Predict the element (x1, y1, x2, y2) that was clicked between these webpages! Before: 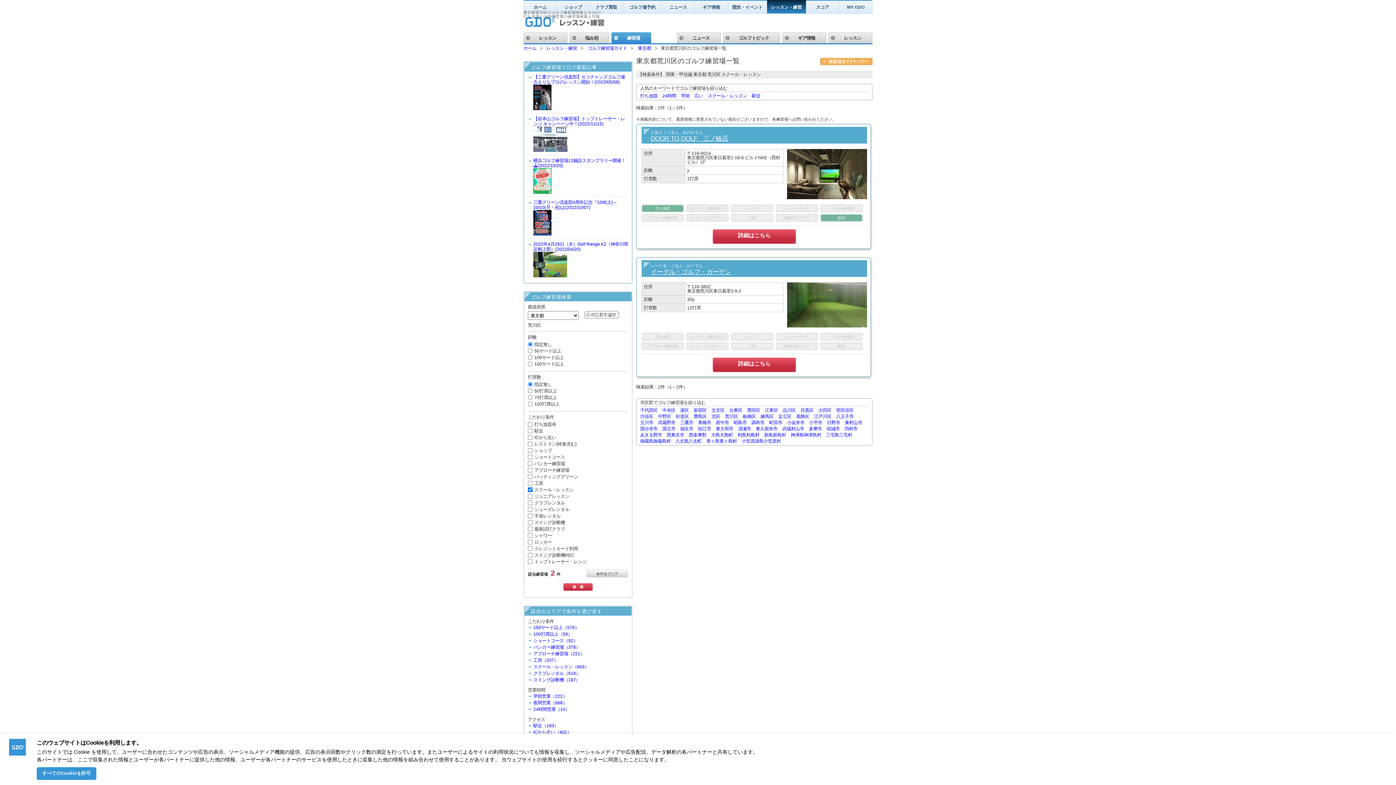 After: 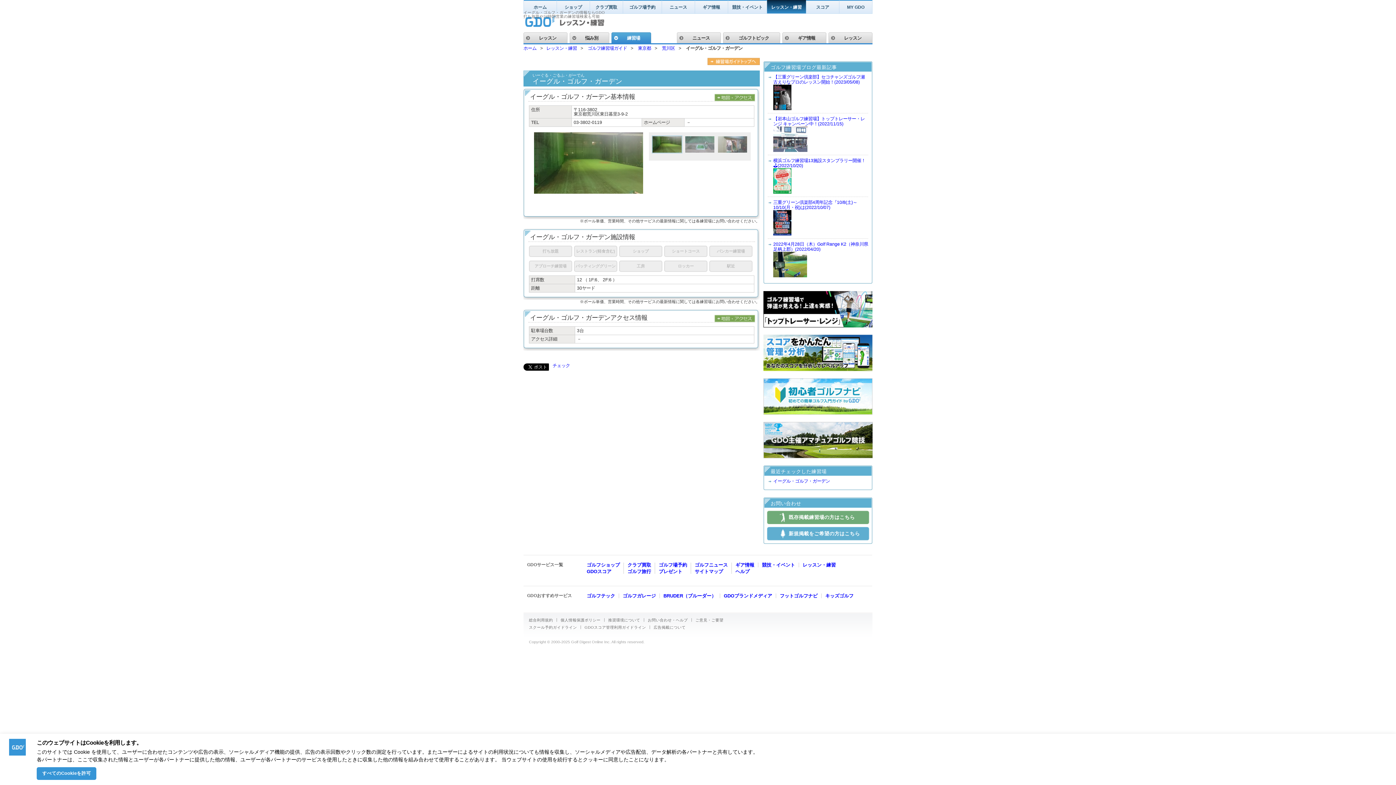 Action: label: いーぐる・ごるふ・がーでん bbox: (650, 263, 702, 267)